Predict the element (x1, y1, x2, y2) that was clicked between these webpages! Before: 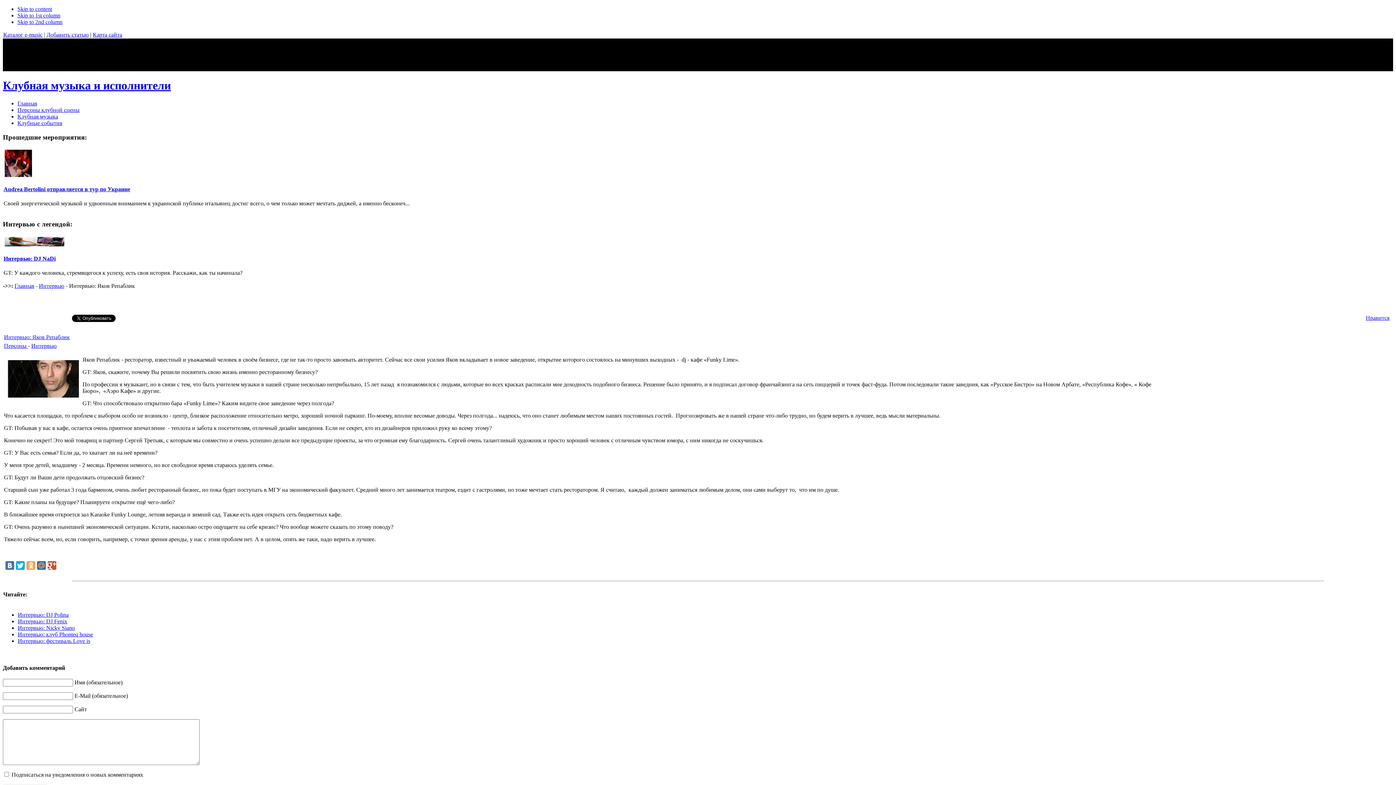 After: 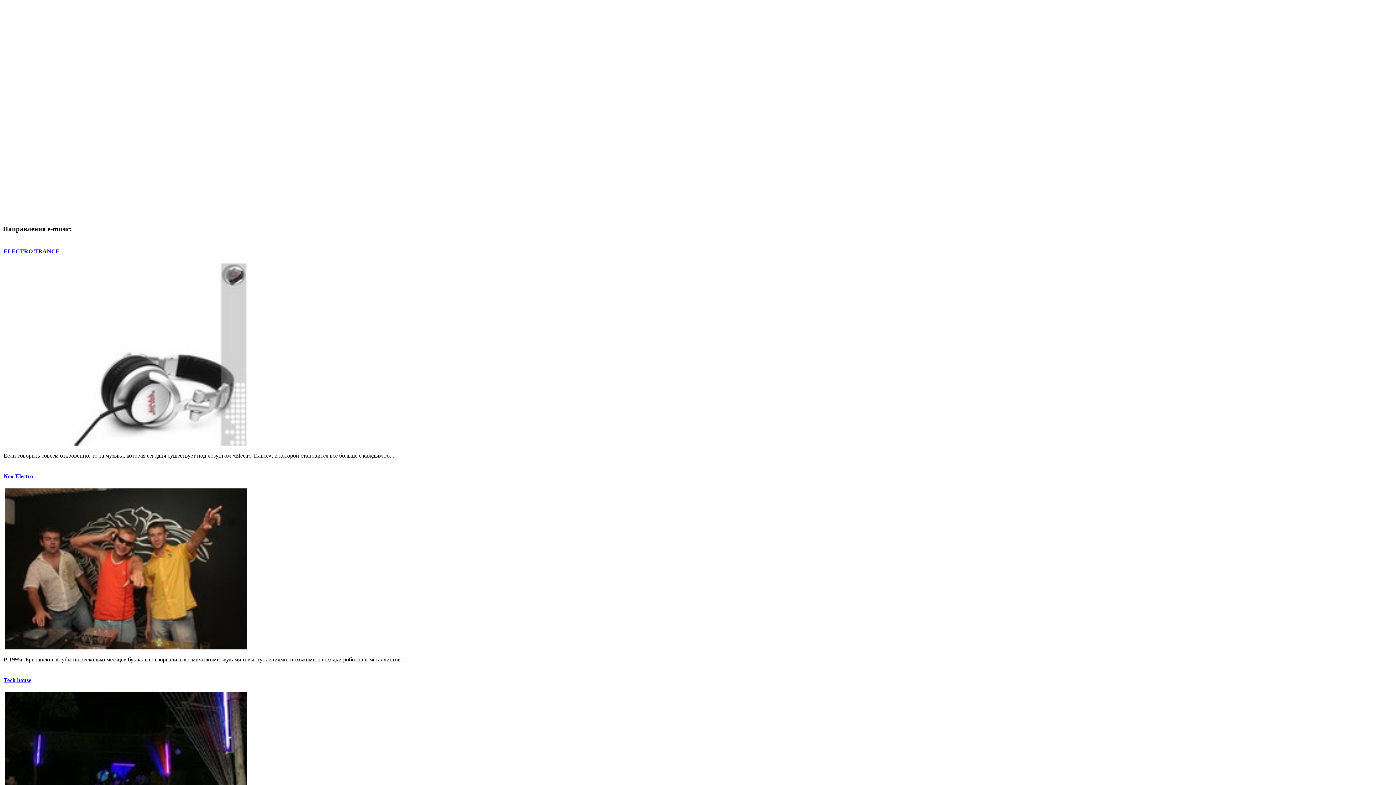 Action: label: Skip to 1st column bbox: (17, 12, 60, 18)